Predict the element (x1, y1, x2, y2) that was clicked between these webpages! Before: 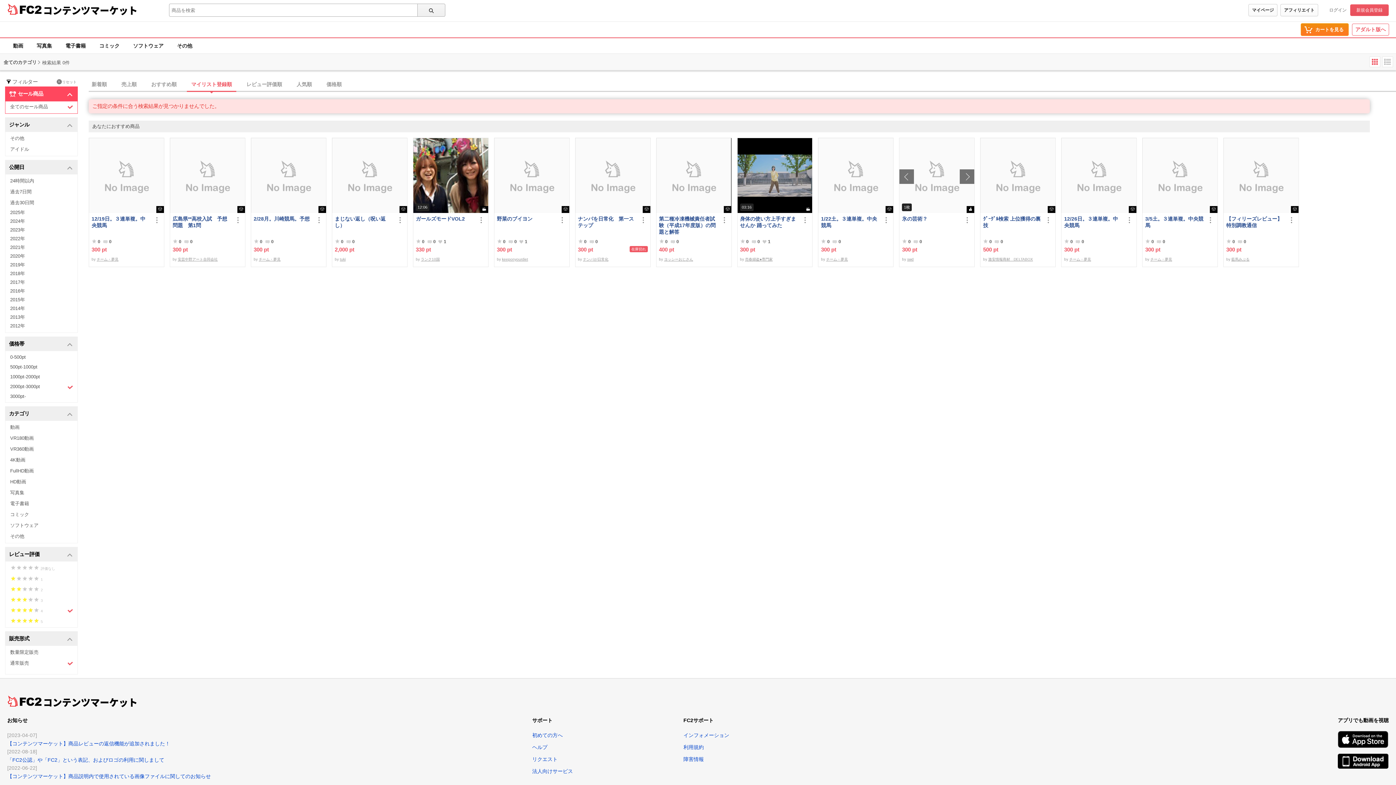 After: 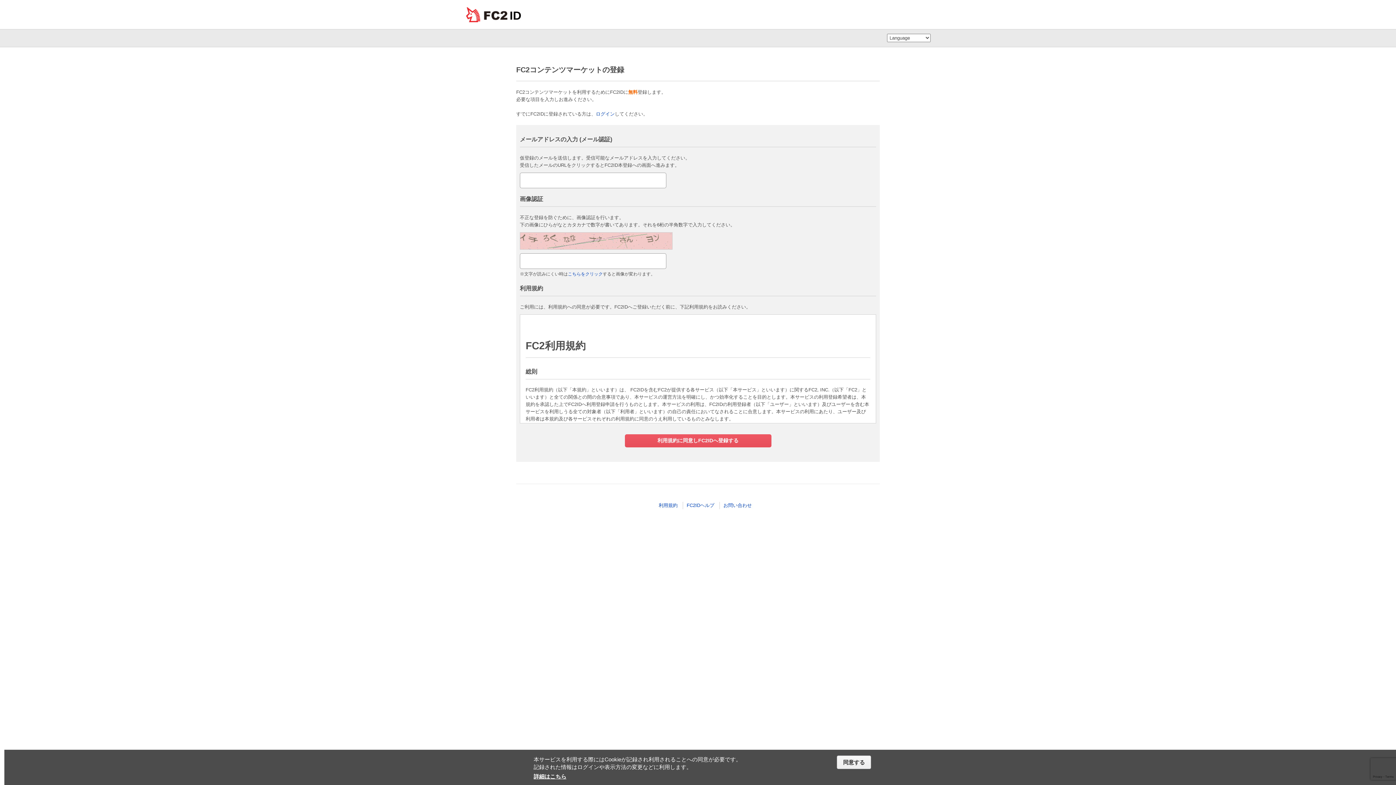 Action: label: 新規会員登録 bbox: (1350, 4, 1389, 16)